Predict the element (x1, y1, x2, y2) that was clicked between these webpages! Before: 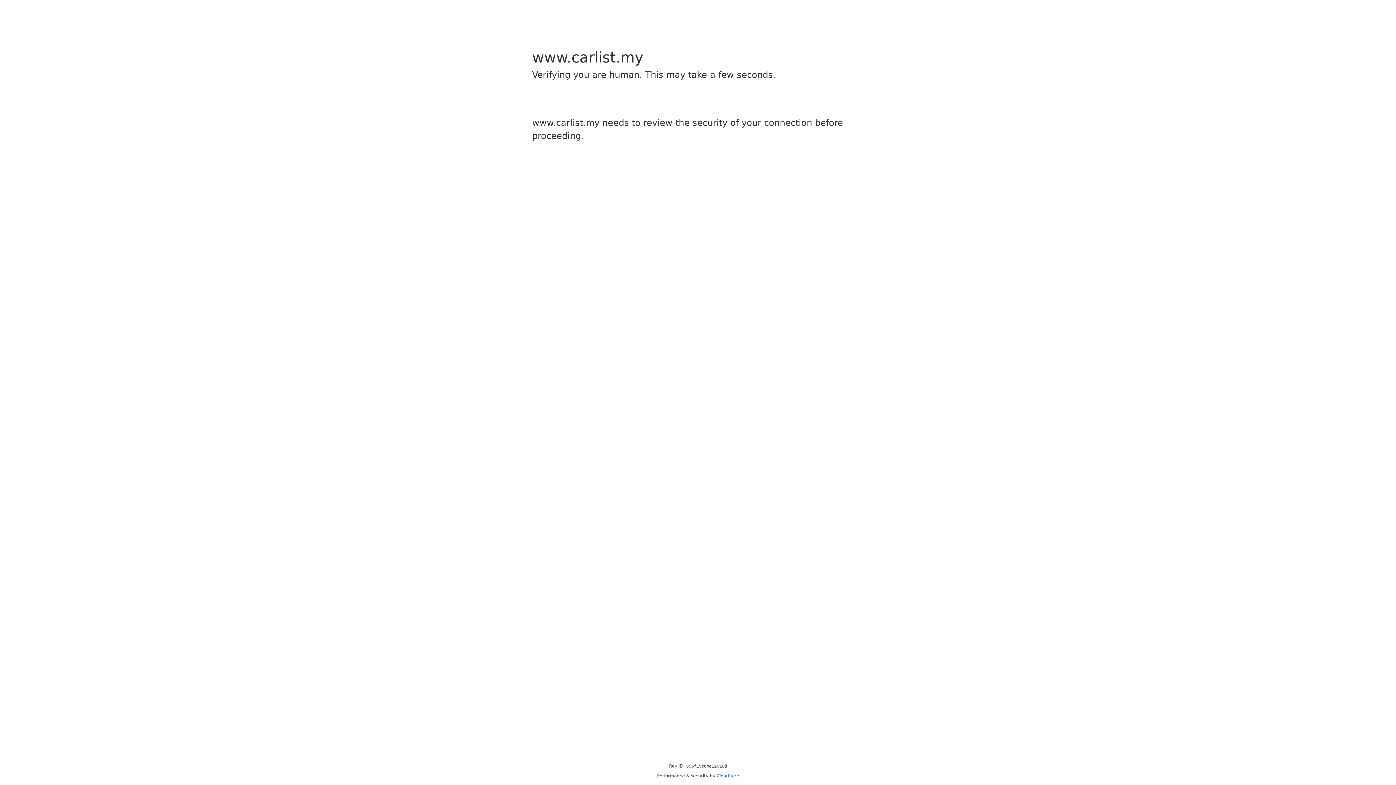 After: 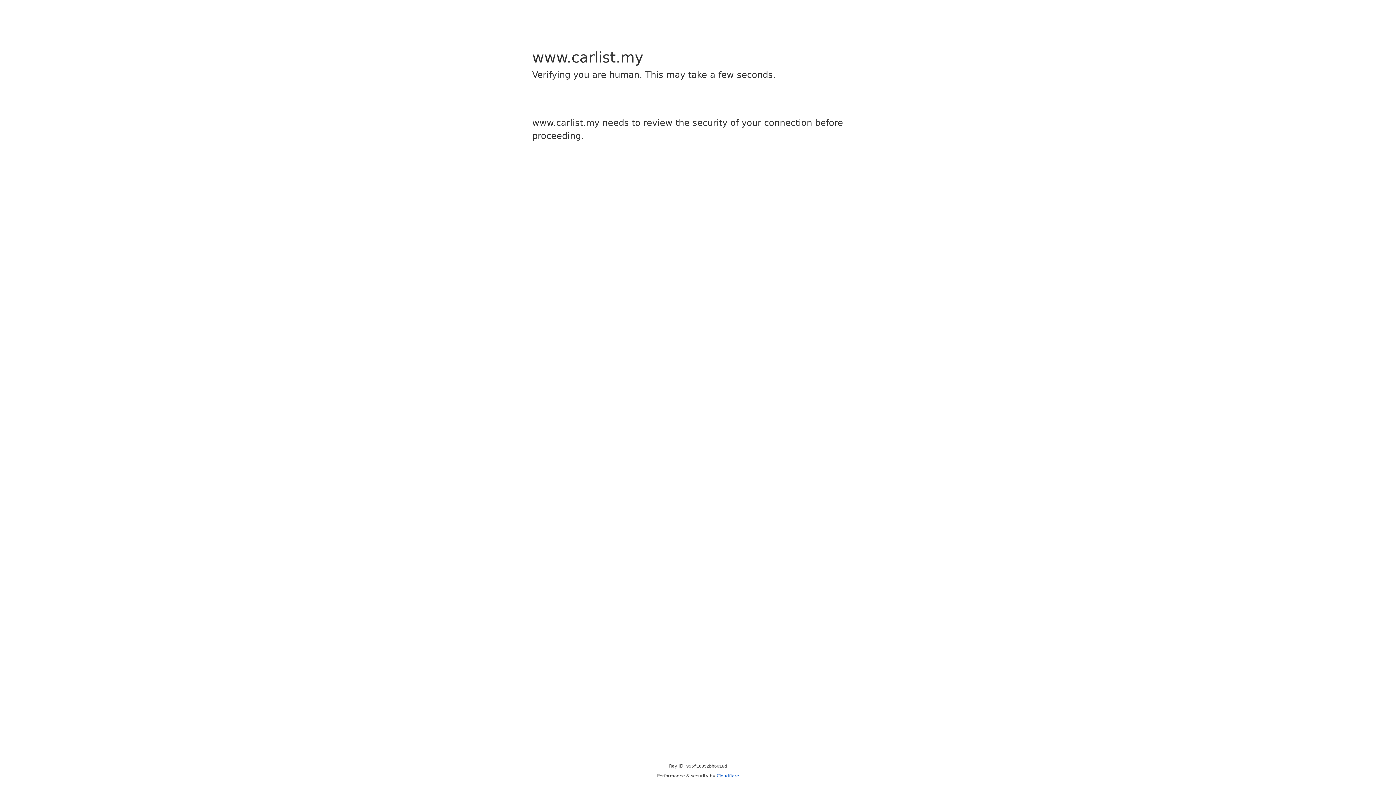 Action: bbox: (716, 773, 739, 778) label: Cloudflare